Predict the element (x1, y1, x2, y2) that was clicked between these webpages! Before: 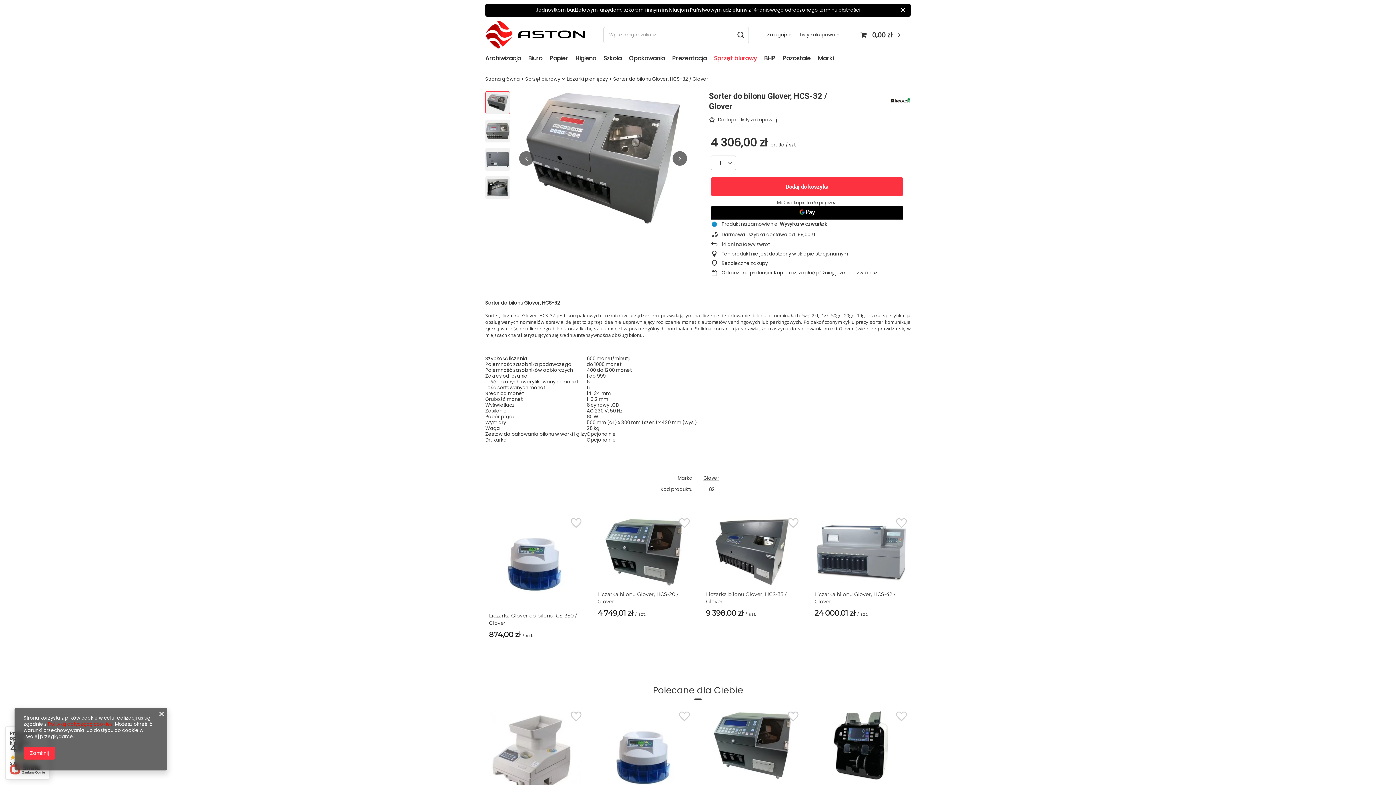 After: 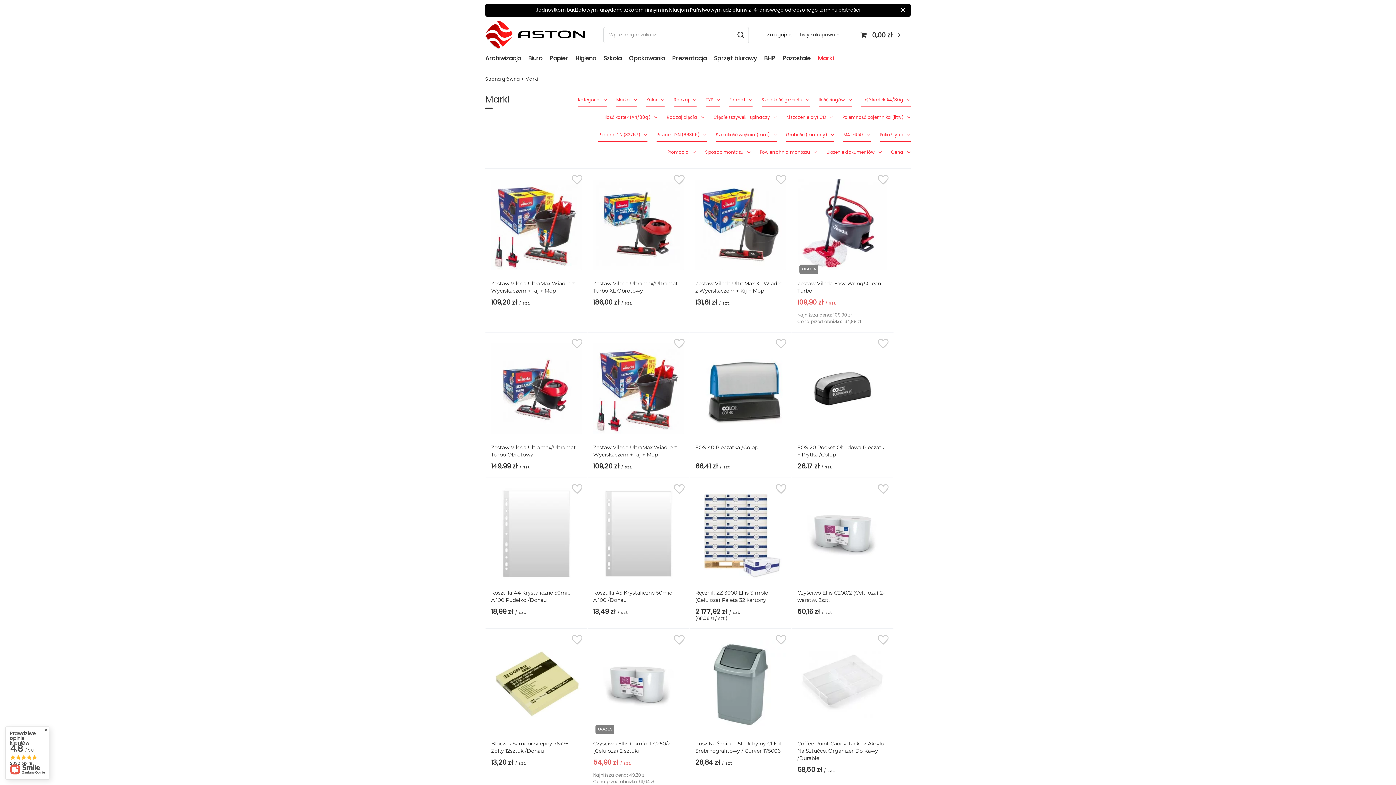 Action: bbox: (814, 53, 837, 65) label: Marki